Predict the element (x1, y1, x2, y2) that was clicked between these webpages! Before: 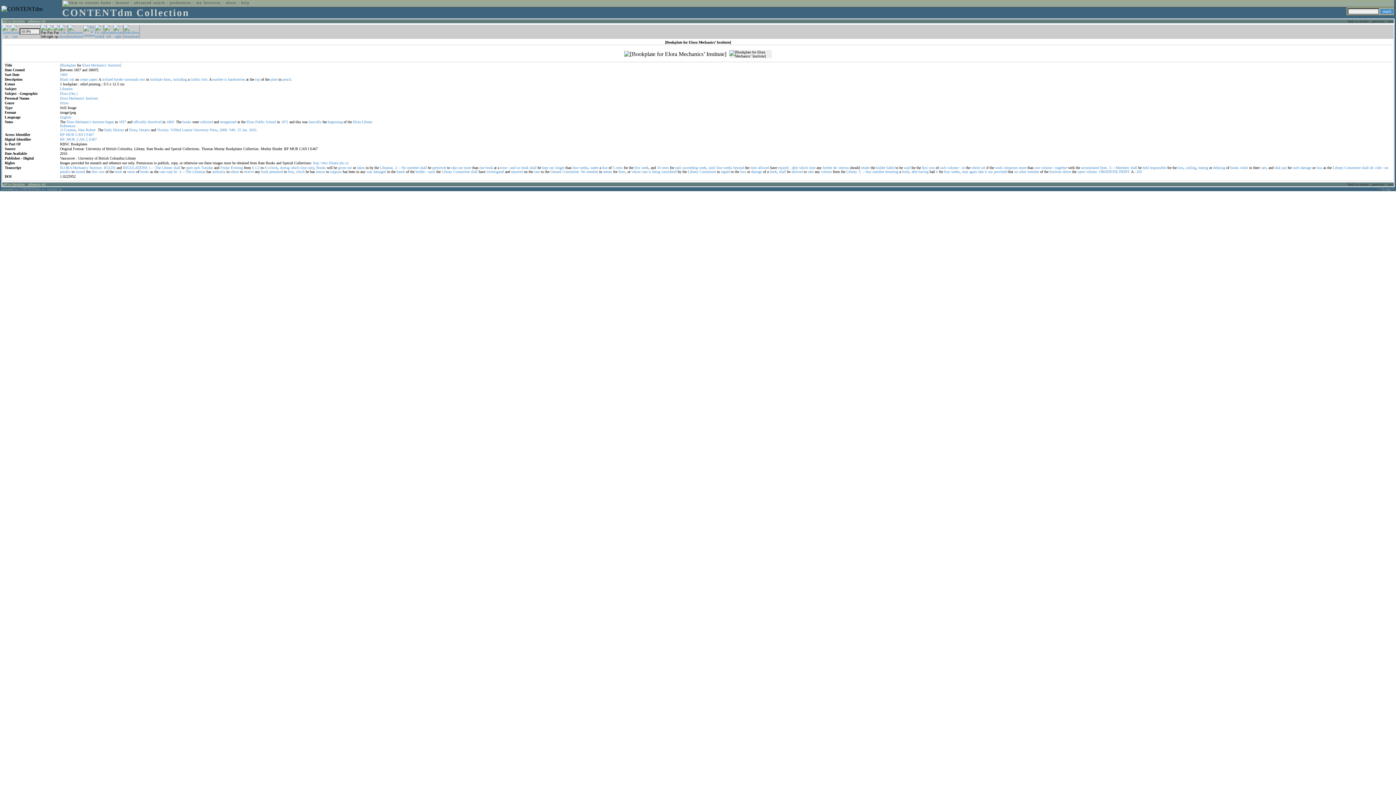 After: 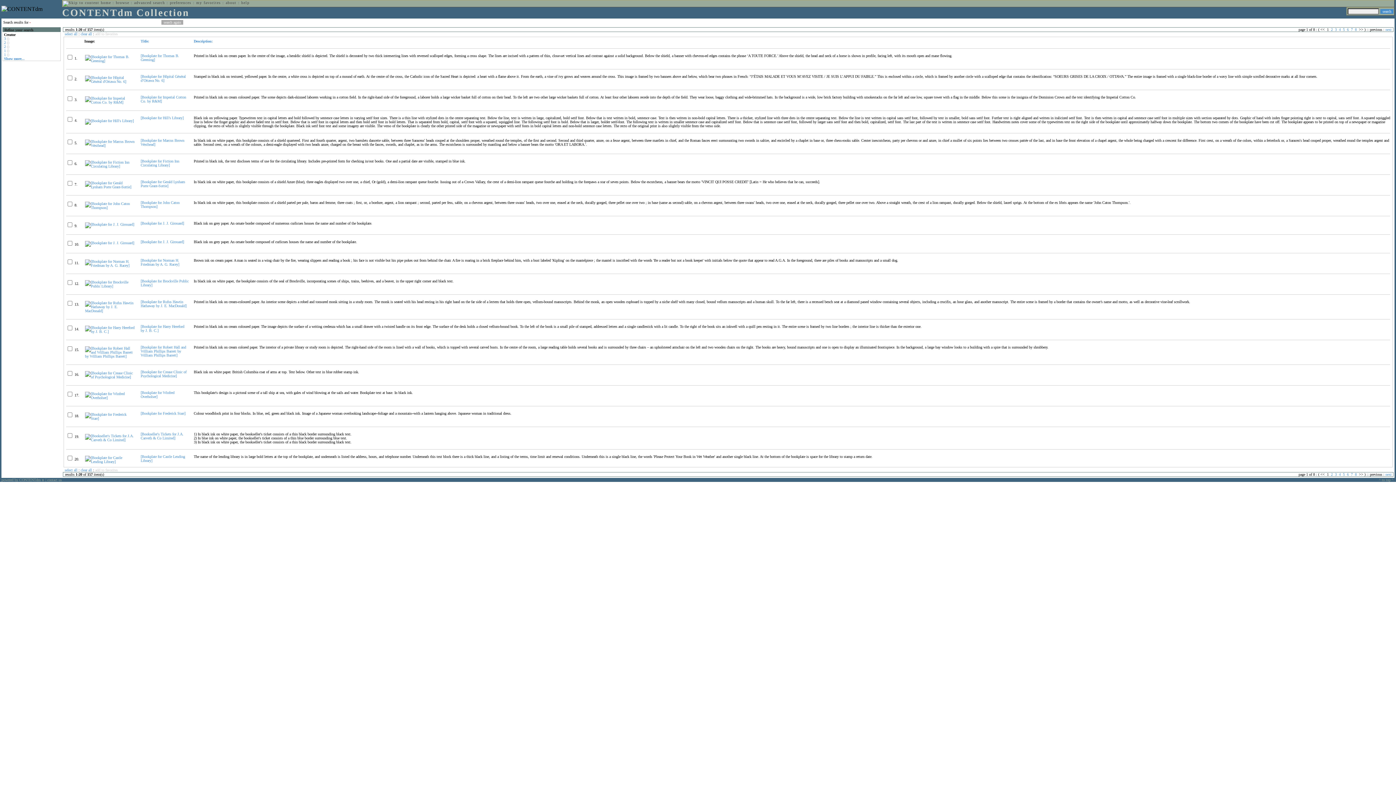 Action: bbox: (1134, 169, 1135, 173) label: -